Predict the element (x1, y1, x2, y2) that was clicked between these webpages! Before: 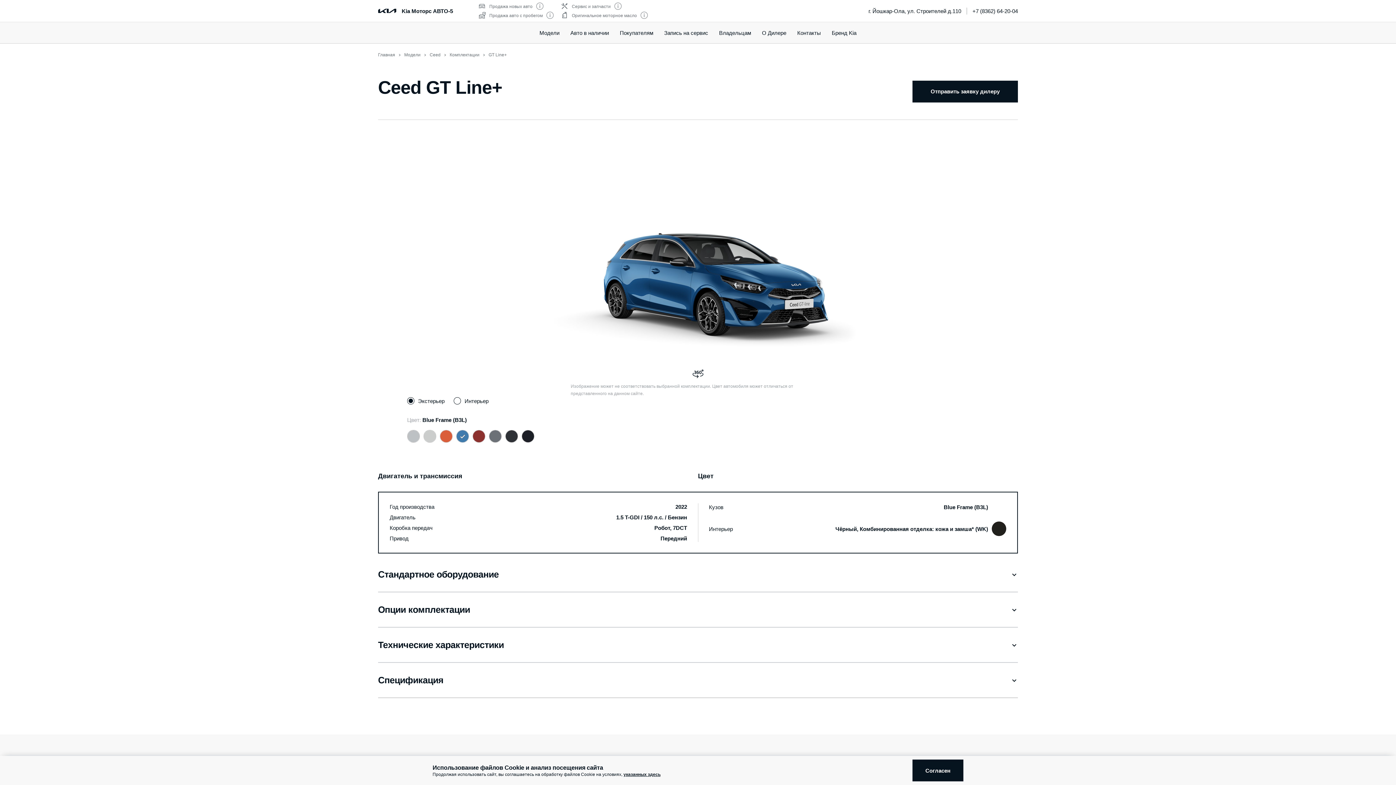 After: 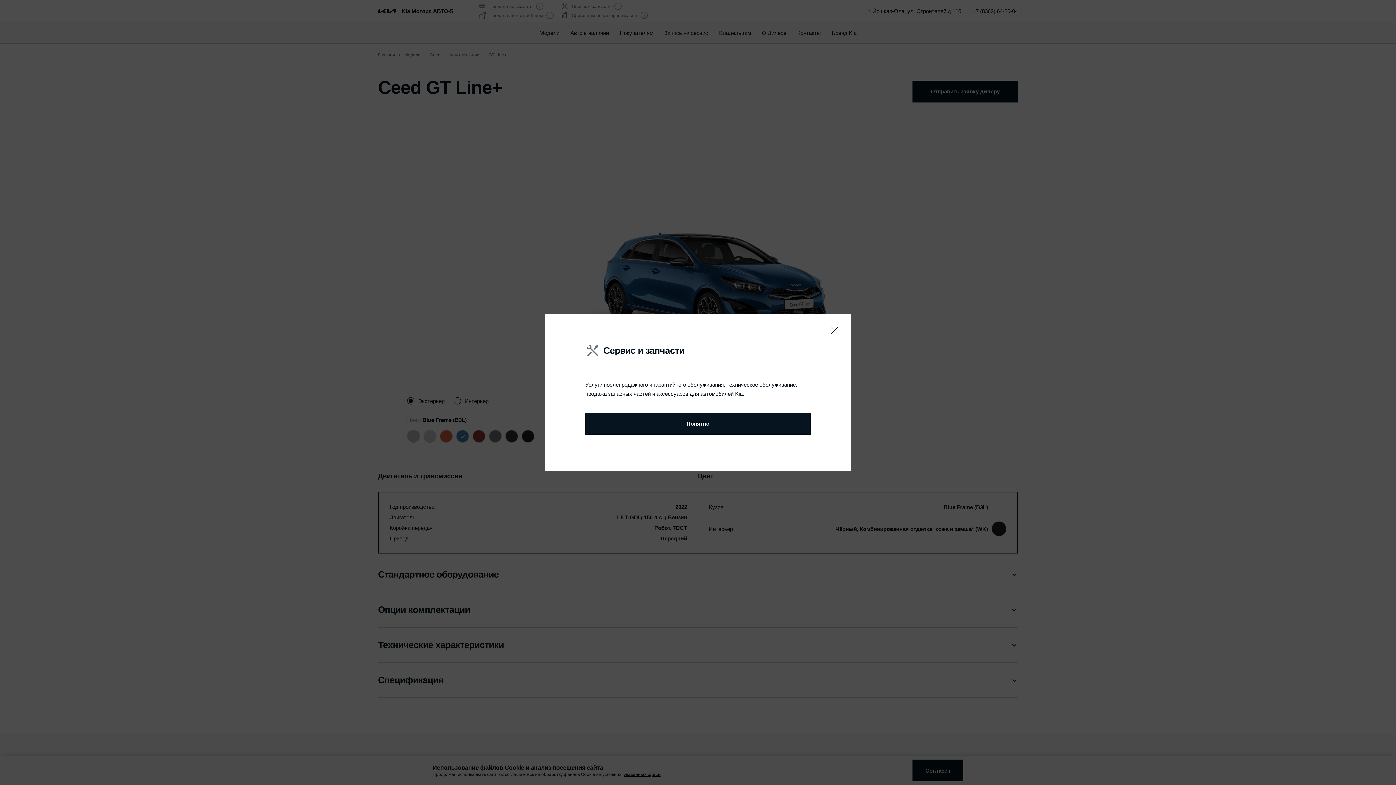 Action: bbox: (614, 2, 621, 11)